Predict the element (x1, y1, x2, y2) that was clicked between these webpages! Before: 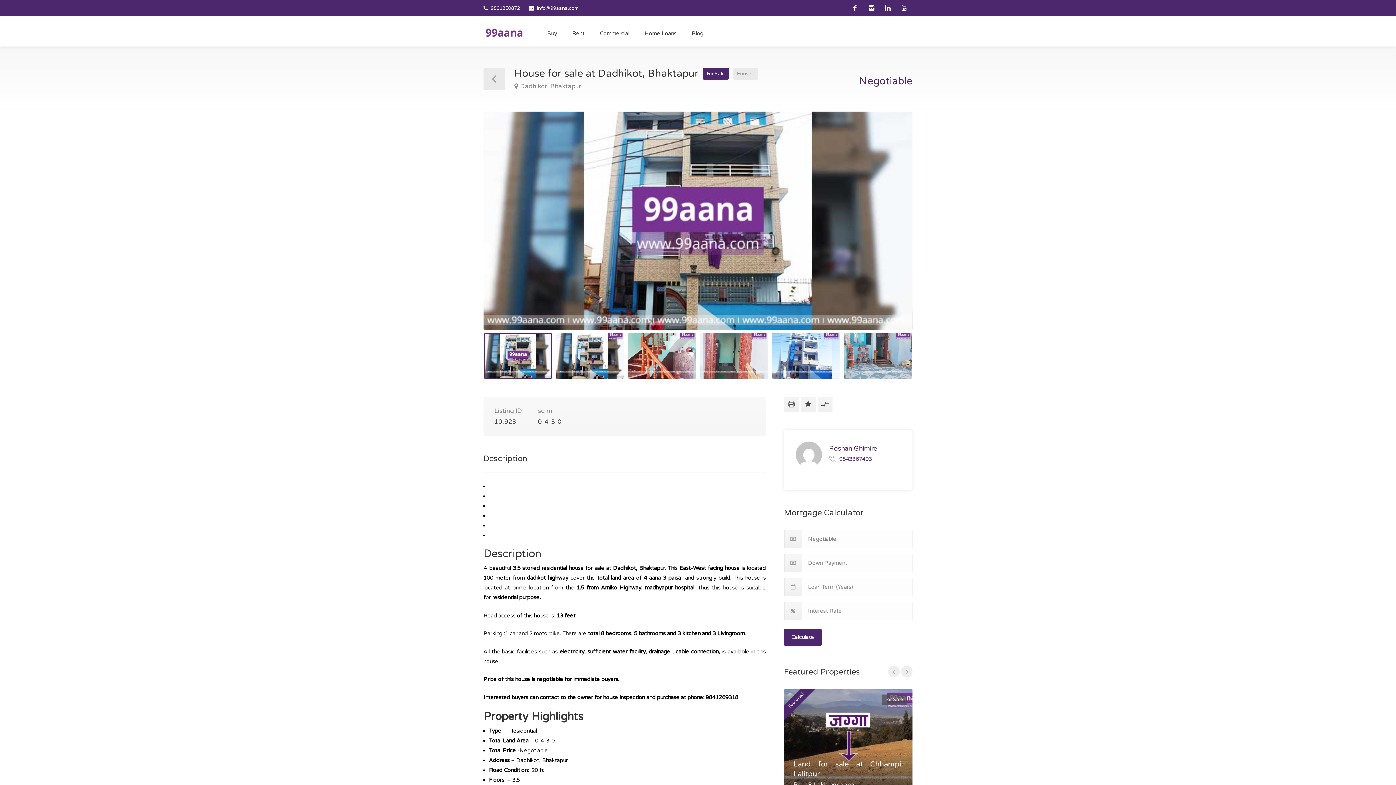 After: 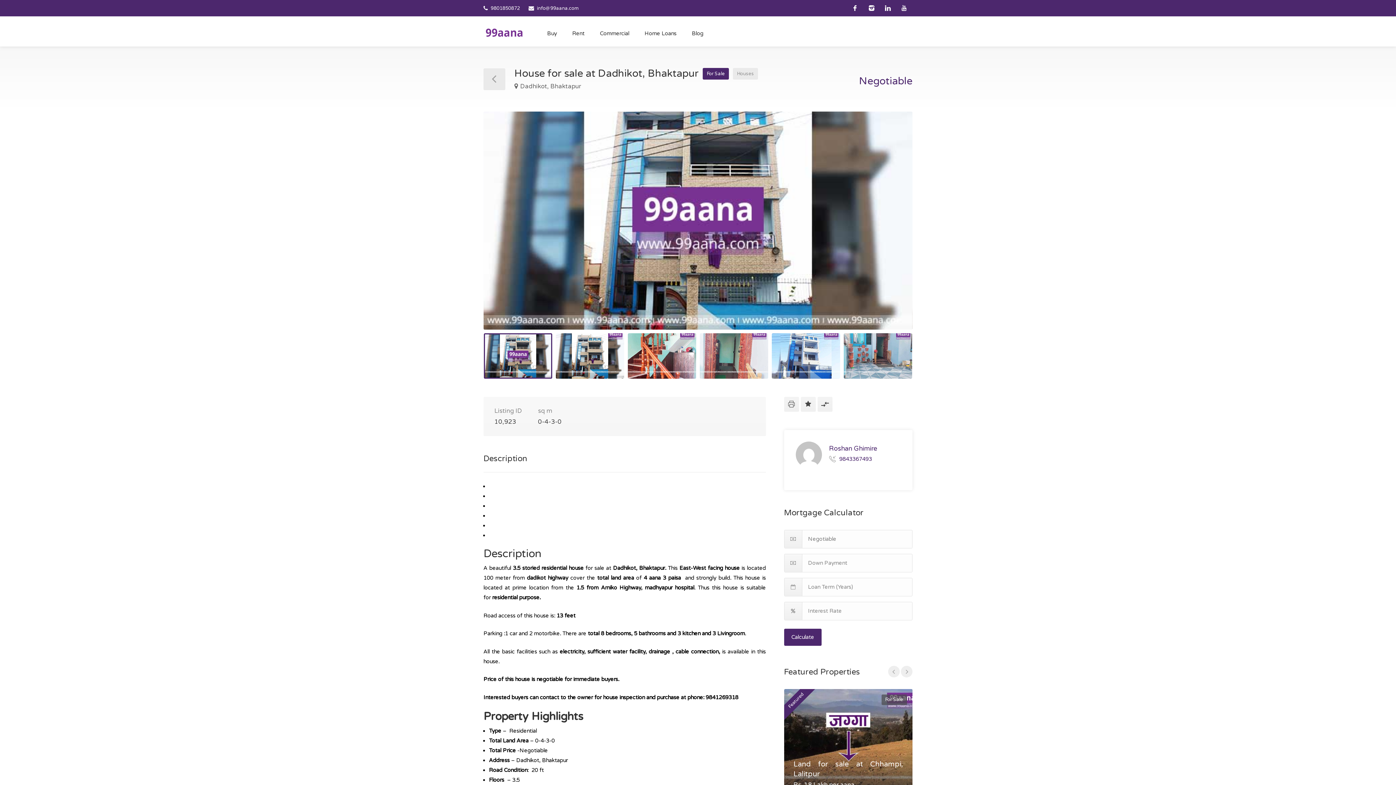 Action: bbox: (514, 82, 581, 90) label: Dadhikot, Bhaktapur